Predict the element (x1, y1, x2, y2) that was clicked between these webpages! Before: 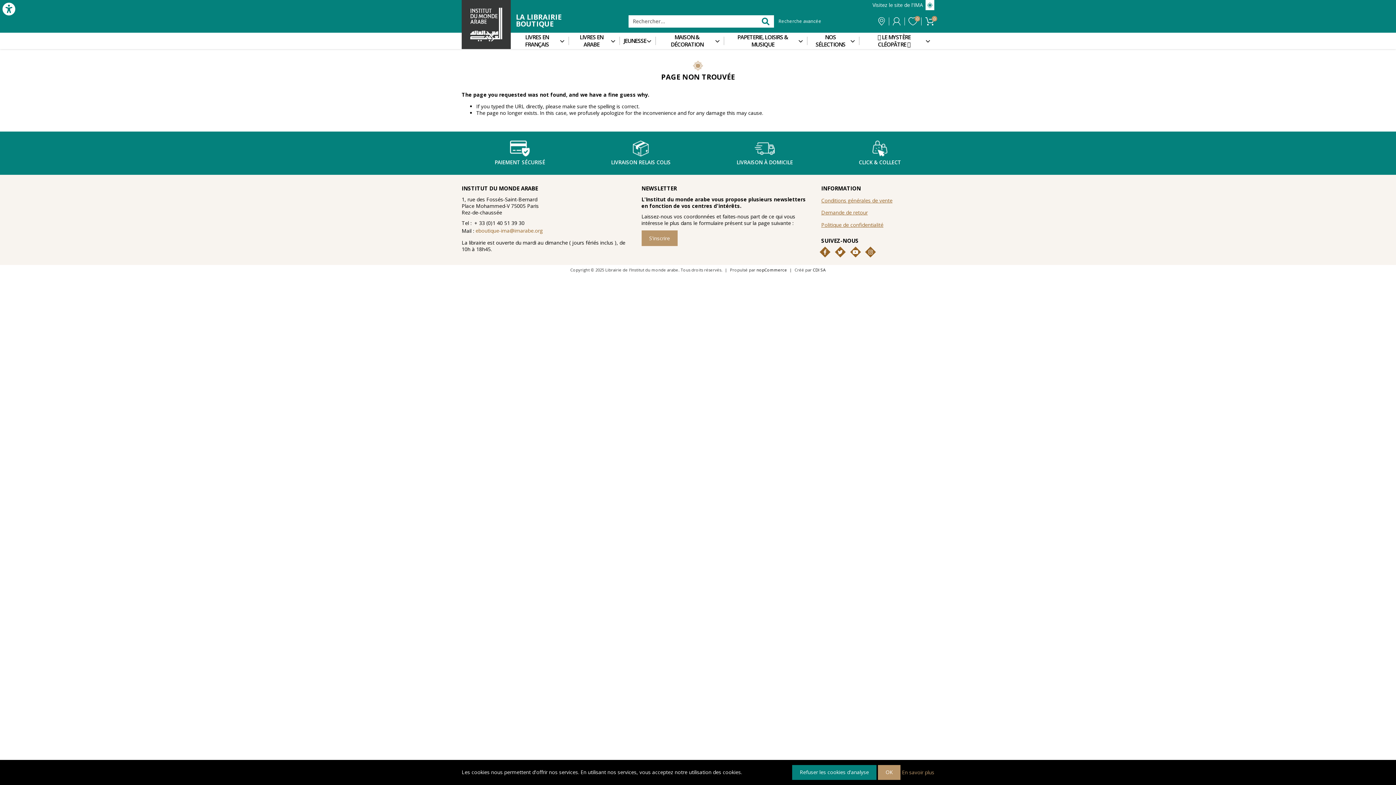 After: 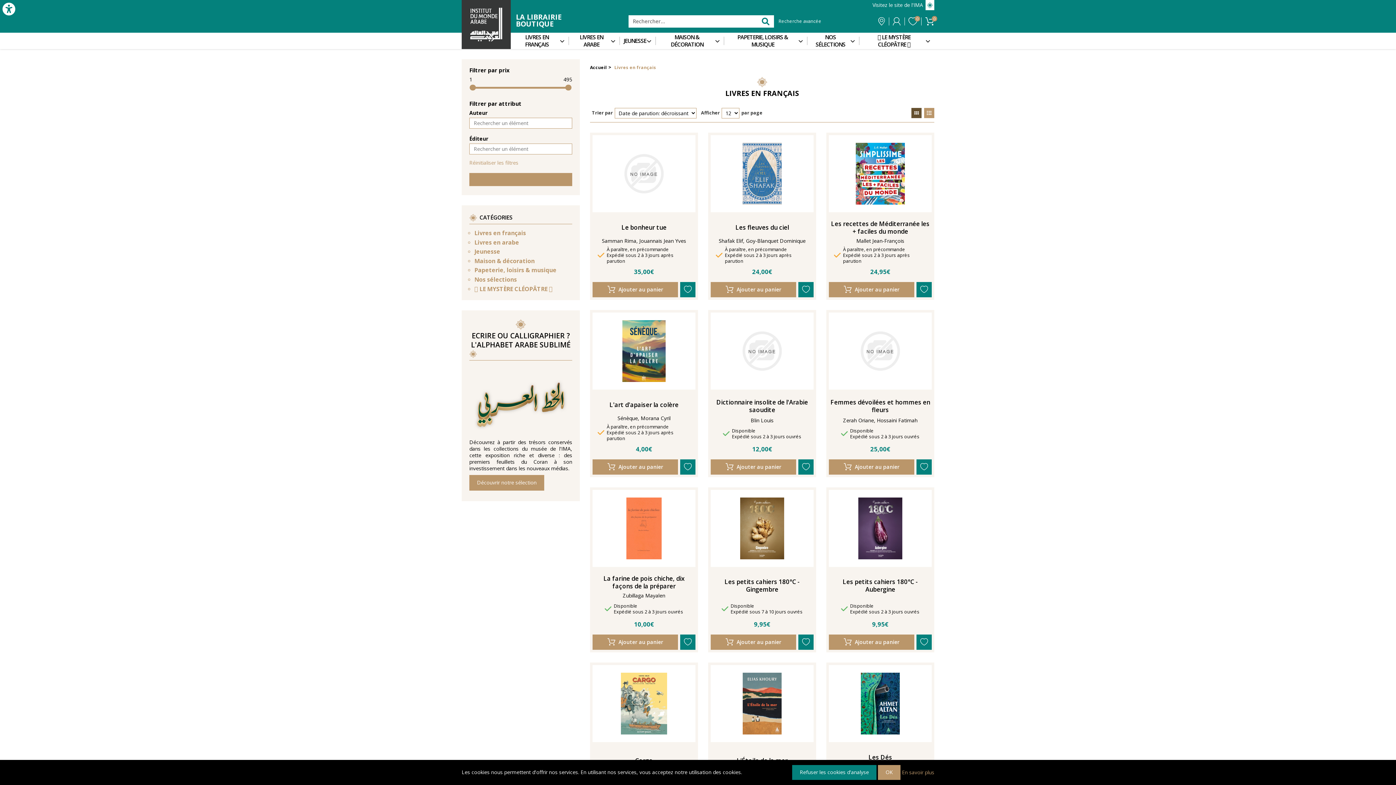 Action: label: LIVRES EN FRANÇAIS bbox: (510, 32, 563, 48)